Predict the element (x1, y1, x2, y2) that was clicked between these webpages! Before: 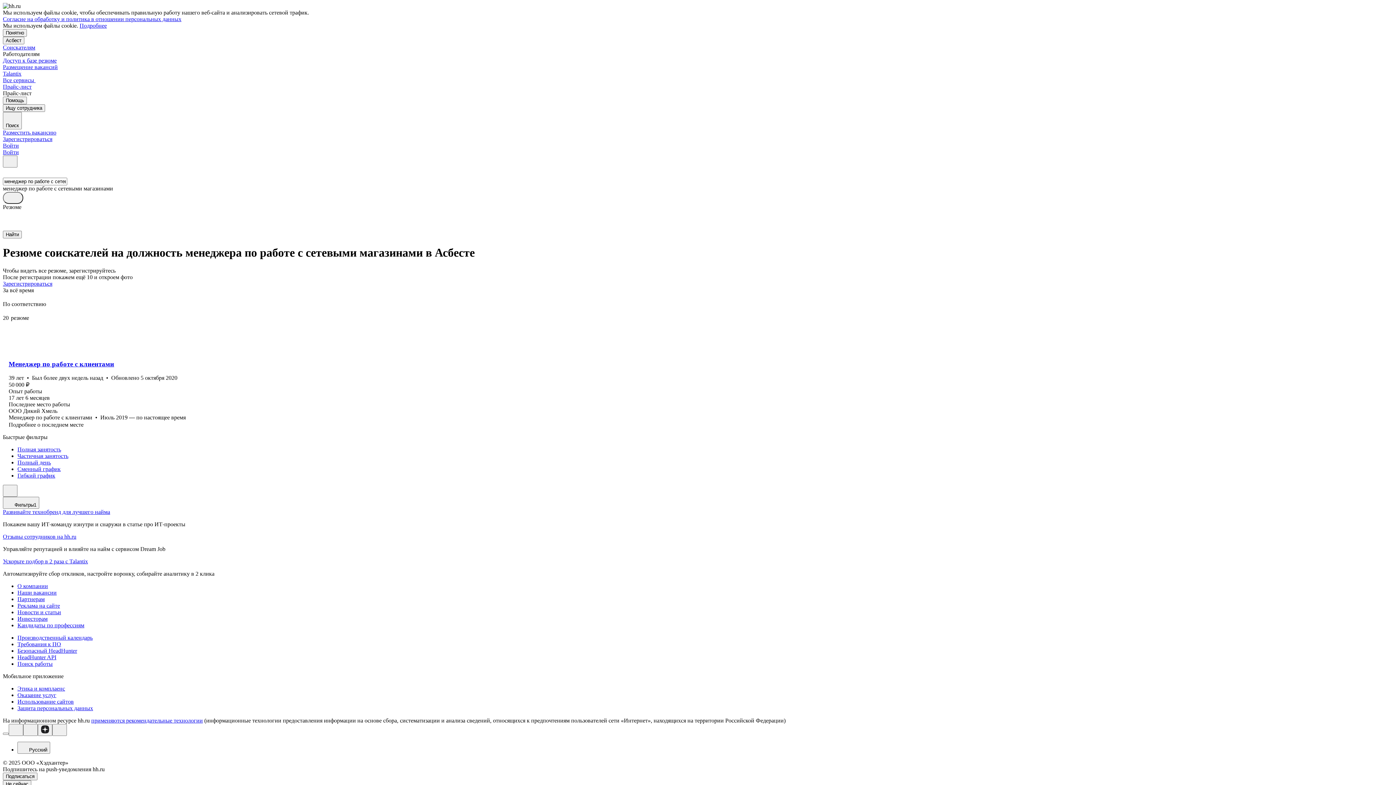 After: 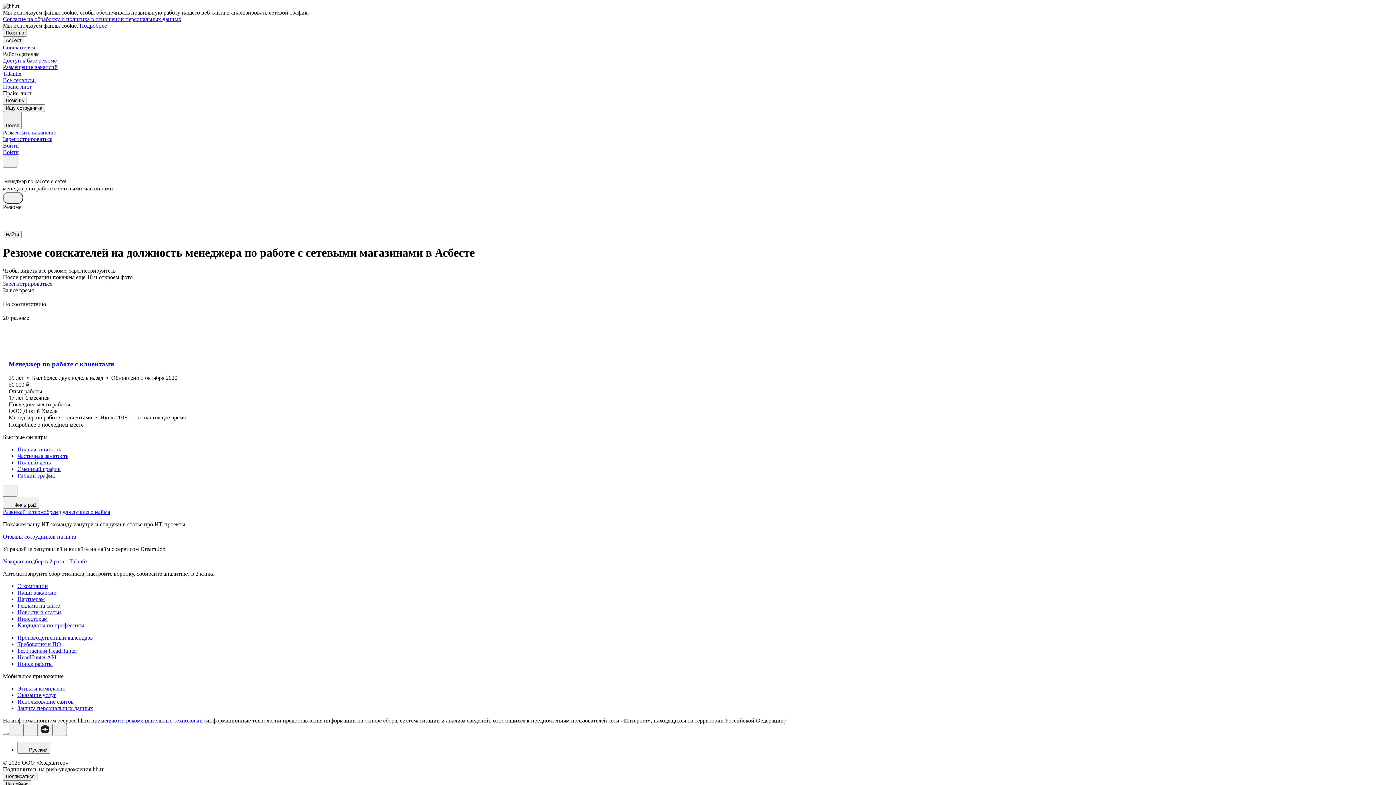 Action: label: Согласие на обработку и политика в отношении персональных данных bbox: (2, 16, 181, 22)